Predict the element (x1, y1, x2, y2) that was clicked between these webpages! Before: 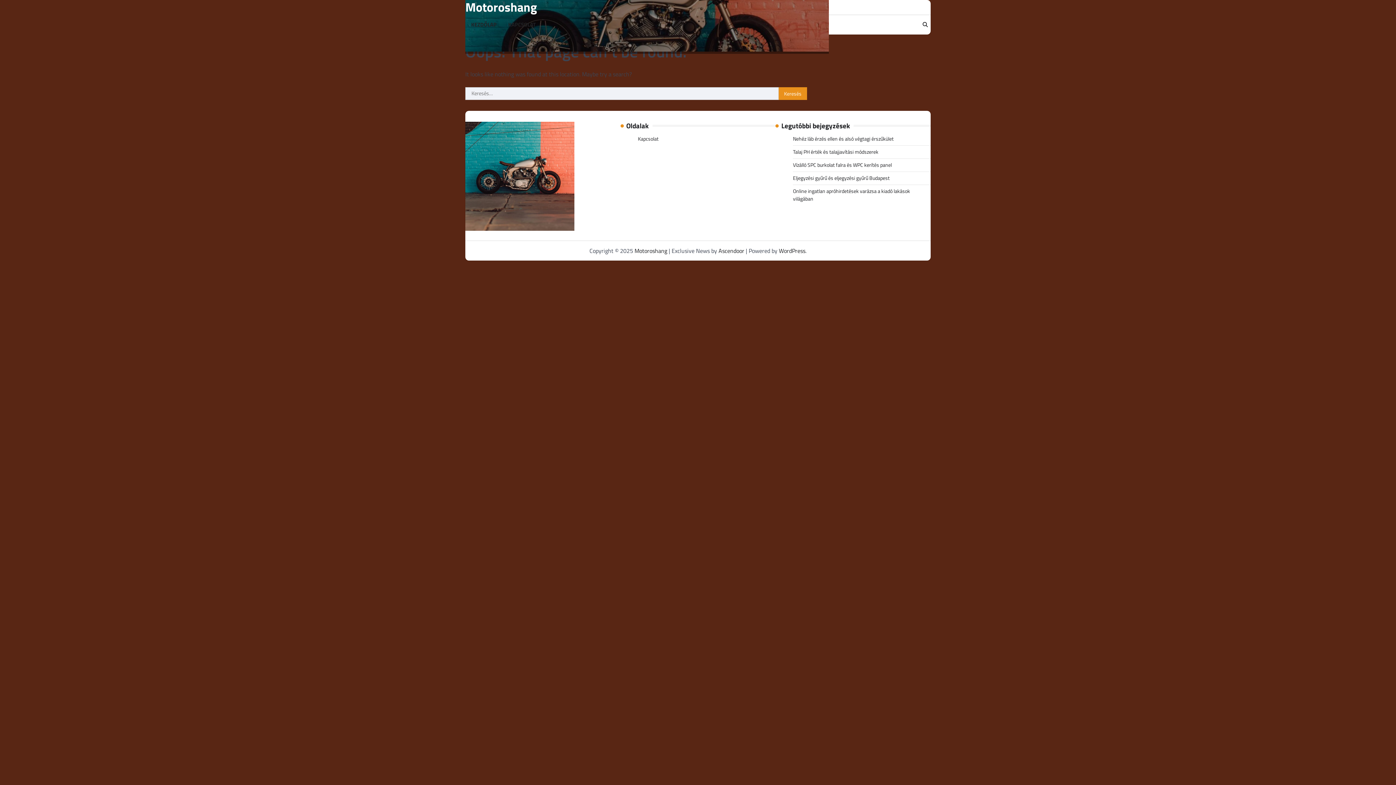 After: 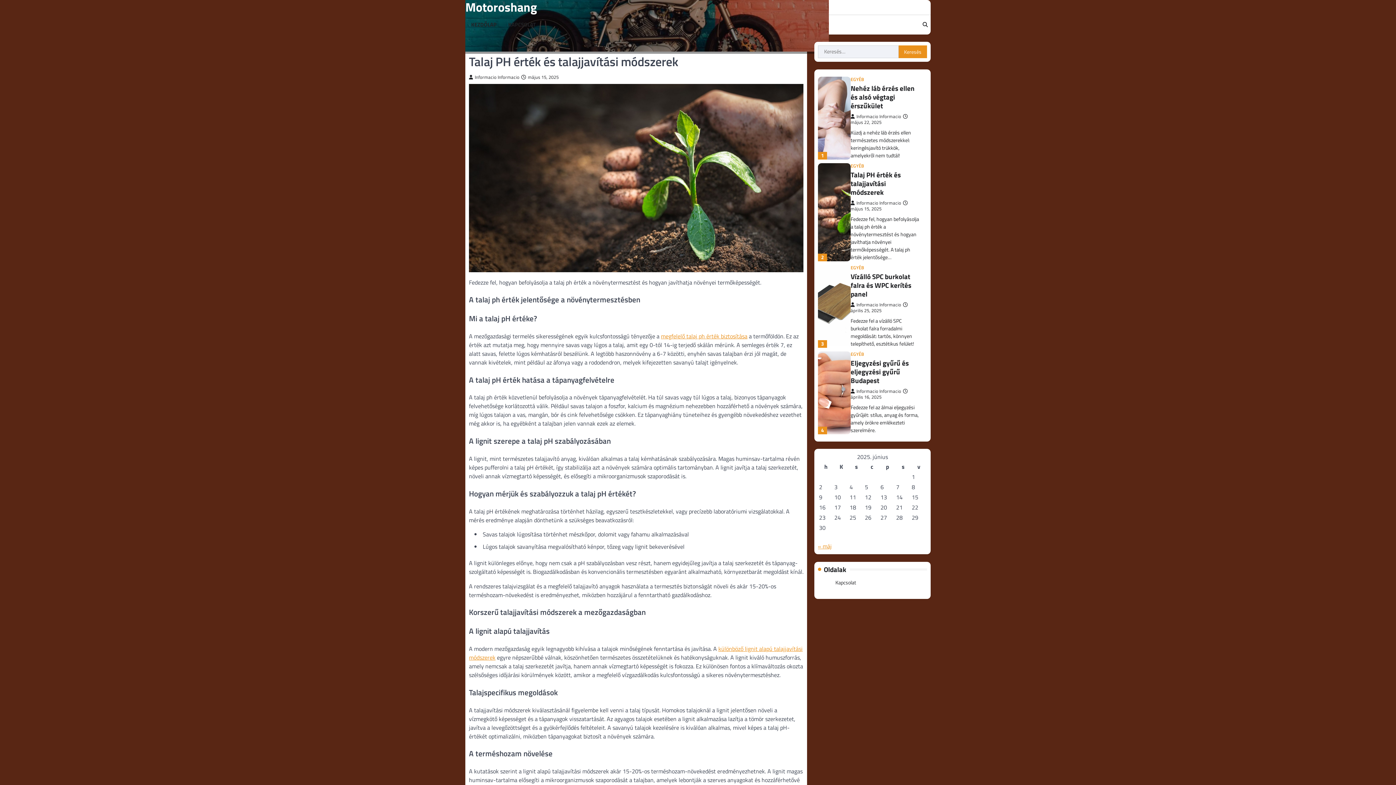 Action: bbox: (793, 148, 878, 156) label: Talaj PH érték és talajjavítási módszerek